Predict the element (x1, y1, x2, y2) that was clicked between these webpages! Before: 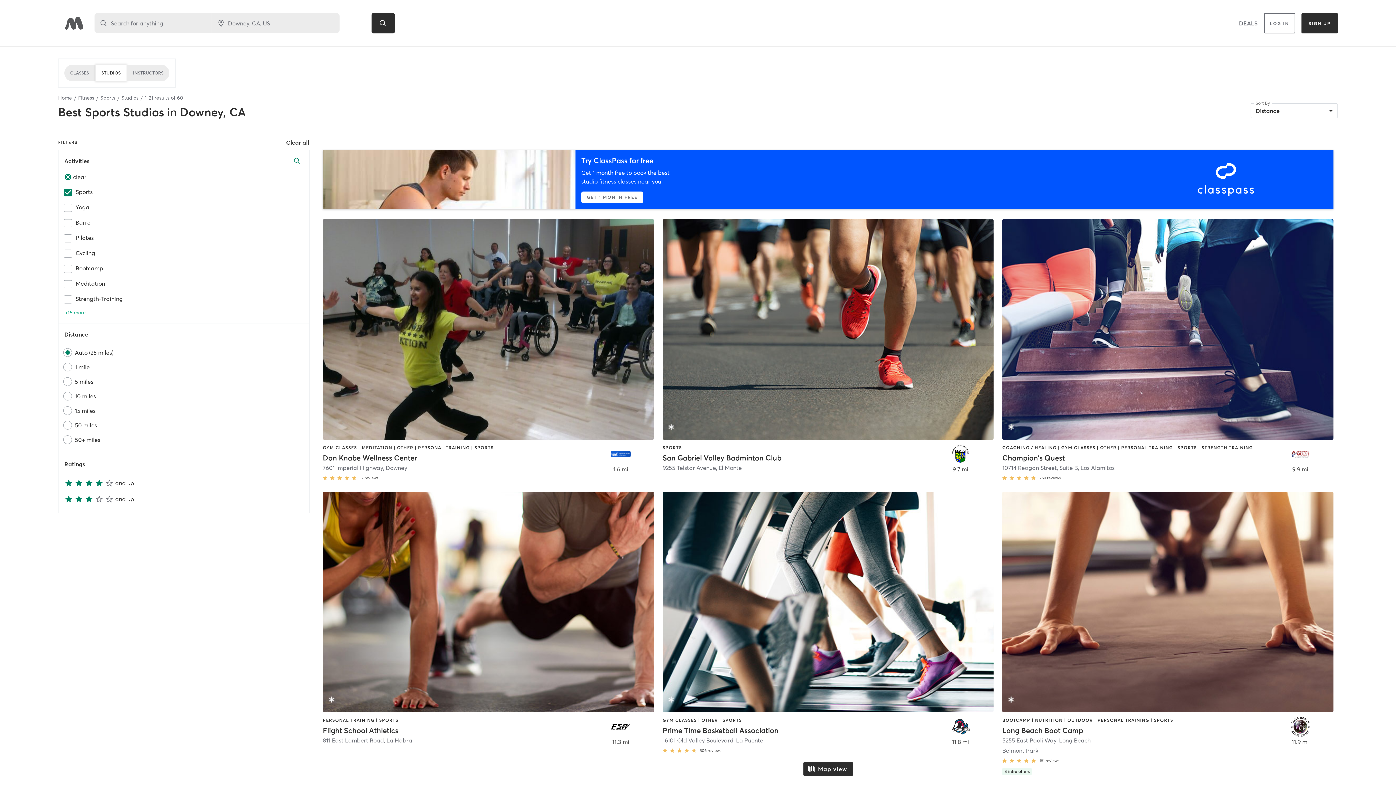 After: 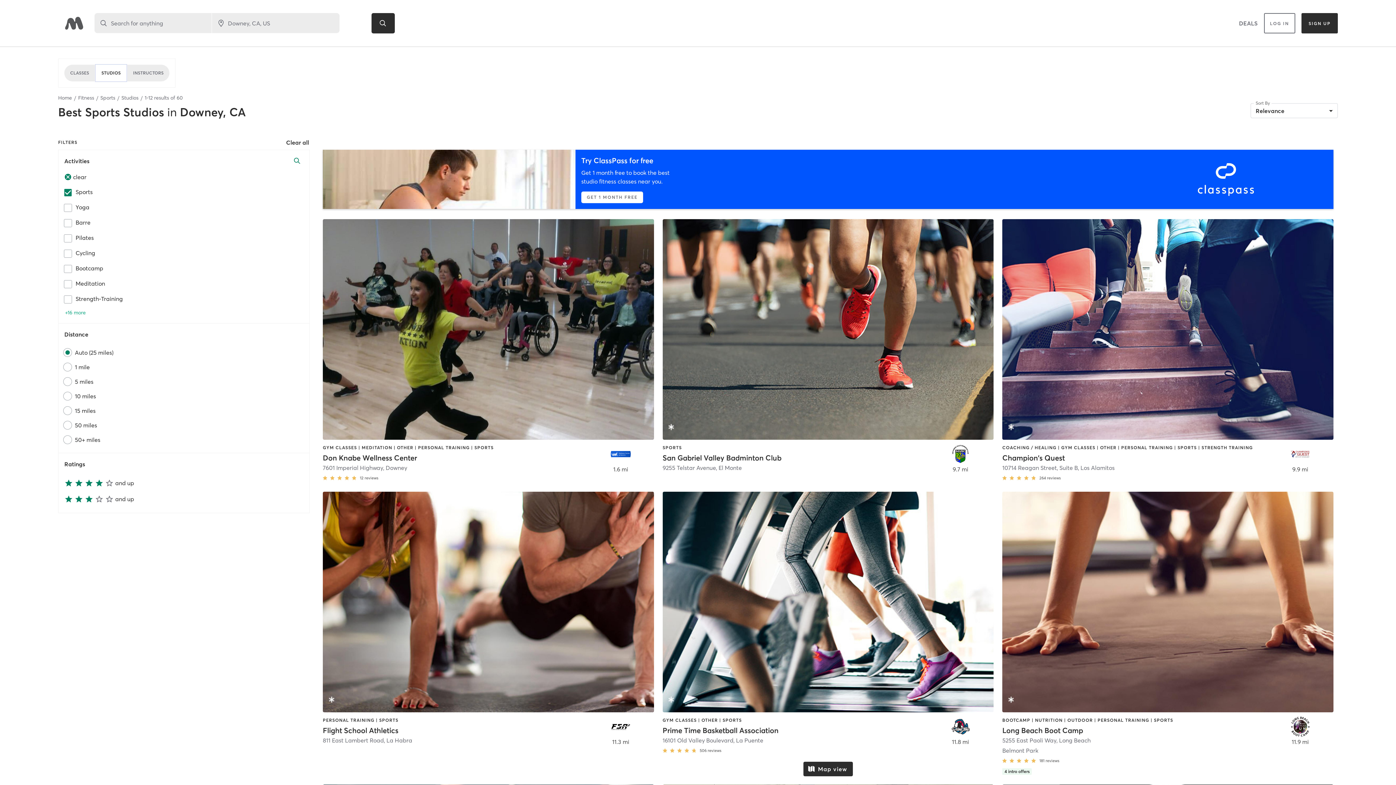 Action: bbox: (95, 64, 126, 81) label: STUDIOS